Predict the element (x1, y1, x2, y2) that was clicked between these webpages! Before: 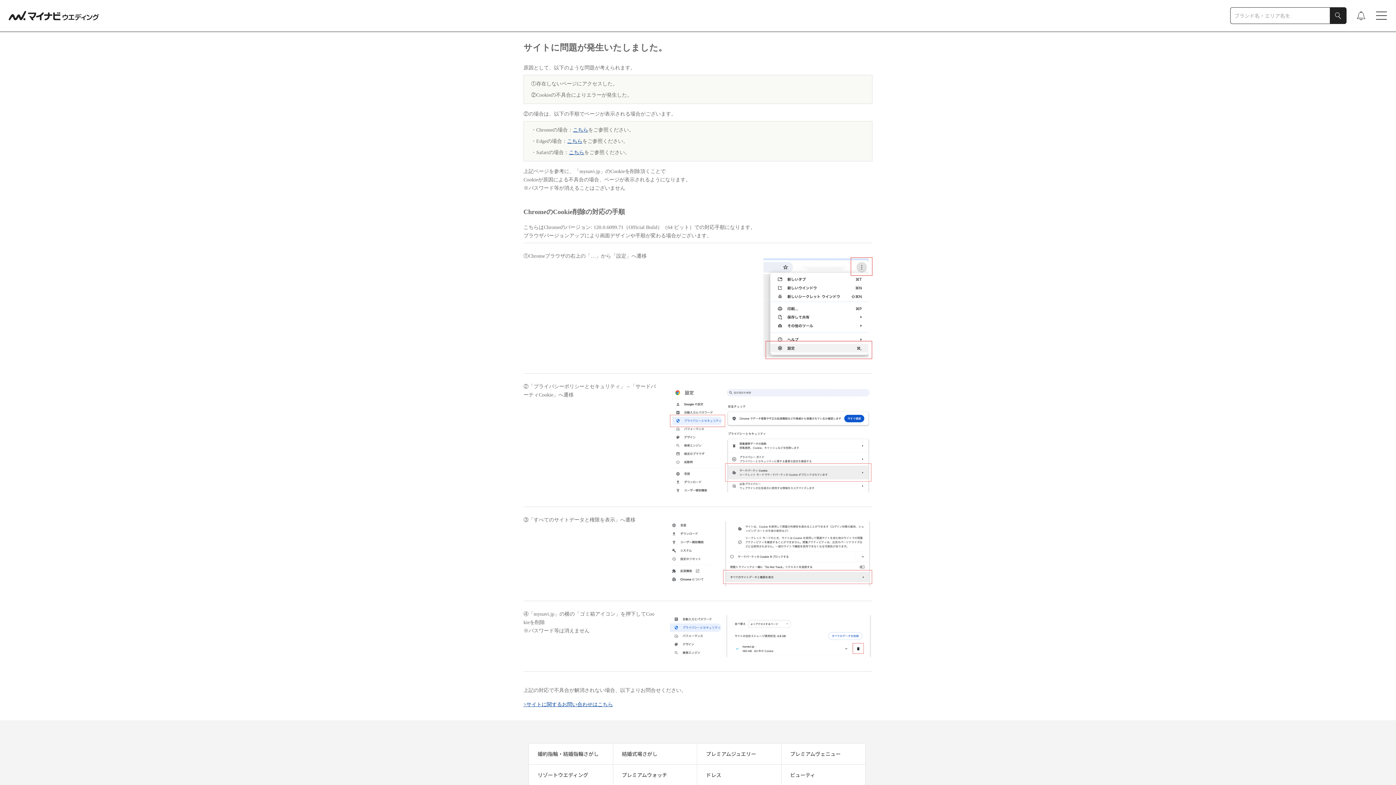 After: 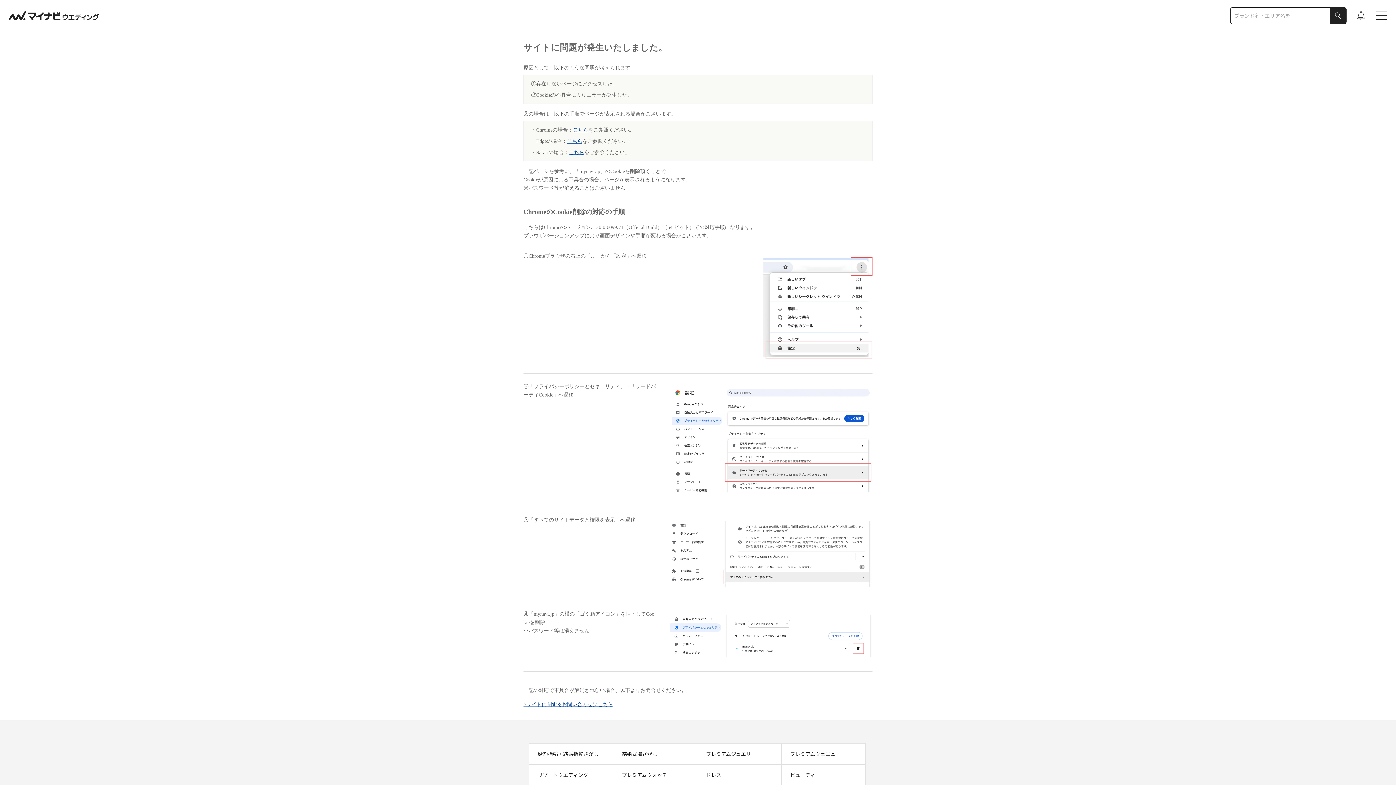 Action: bbox: (573, 127, 588, 132) label: こちら